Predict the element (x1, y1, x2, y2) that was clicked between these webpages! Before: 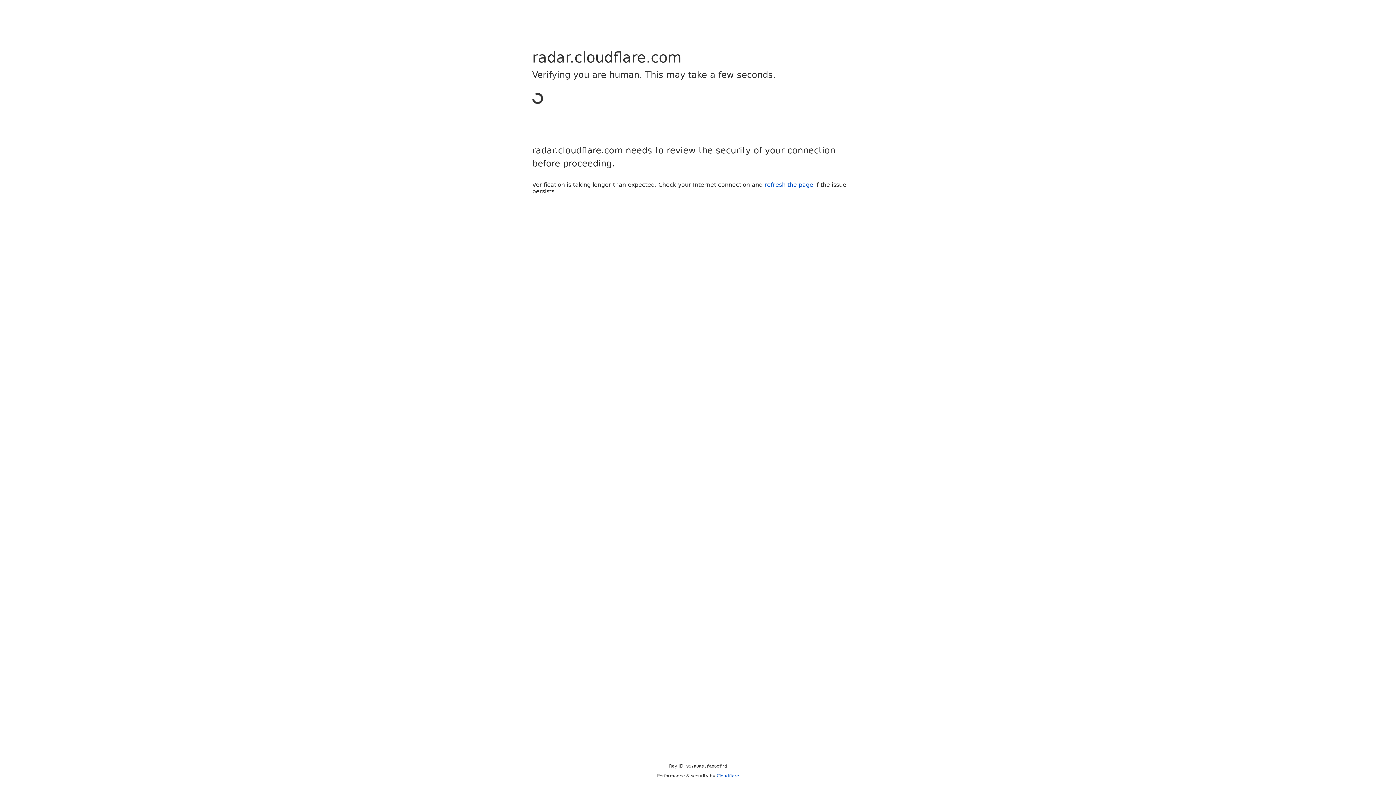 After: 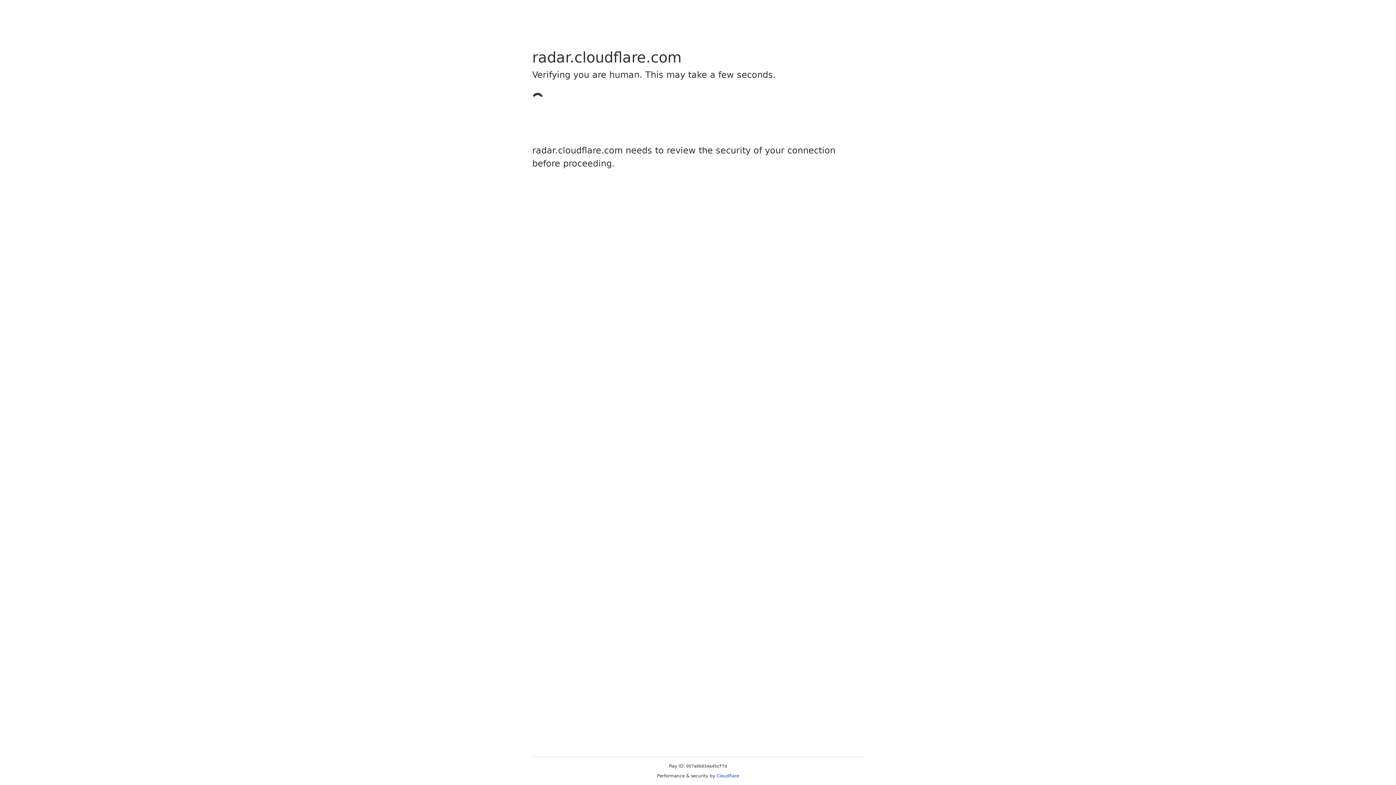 Action: bbox: (716, 773, 739, 778) label: Cloudflare